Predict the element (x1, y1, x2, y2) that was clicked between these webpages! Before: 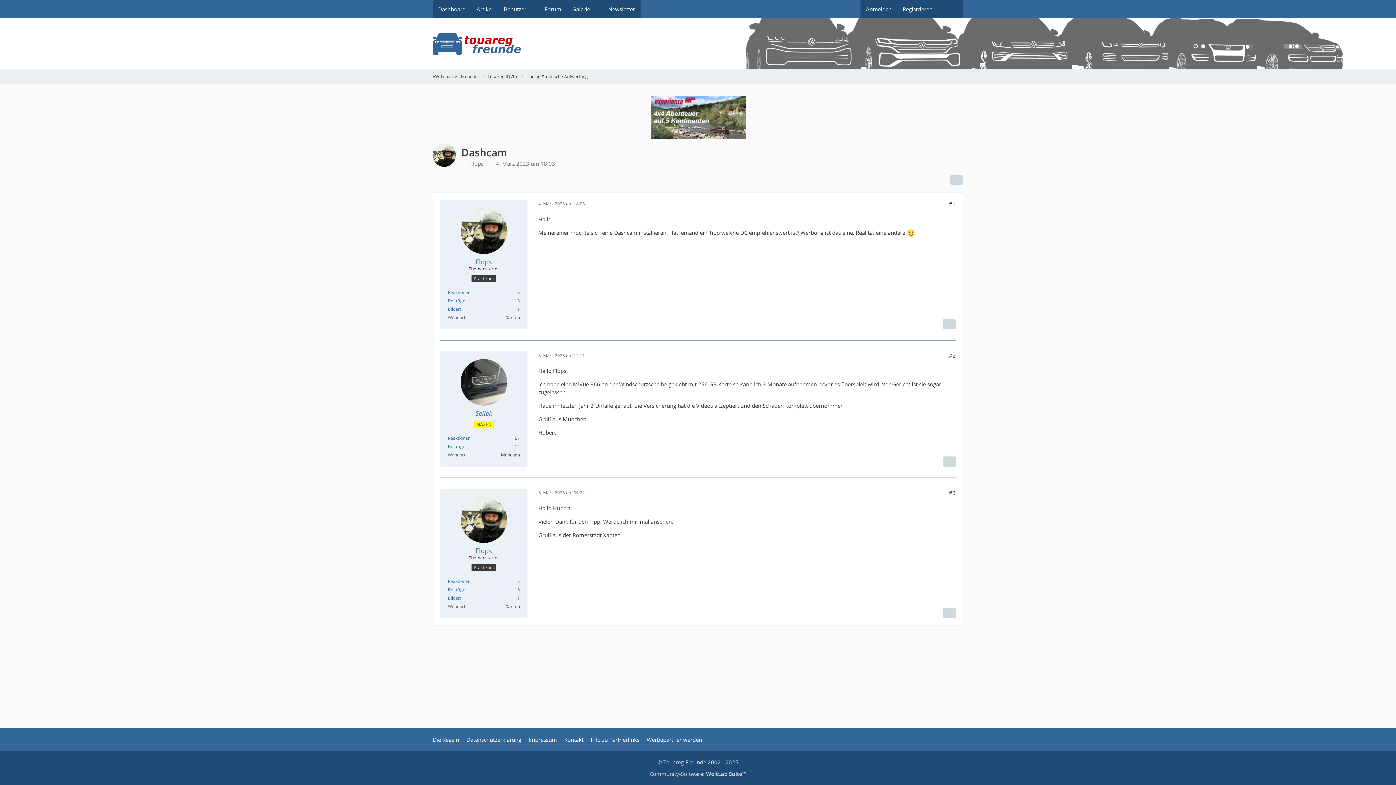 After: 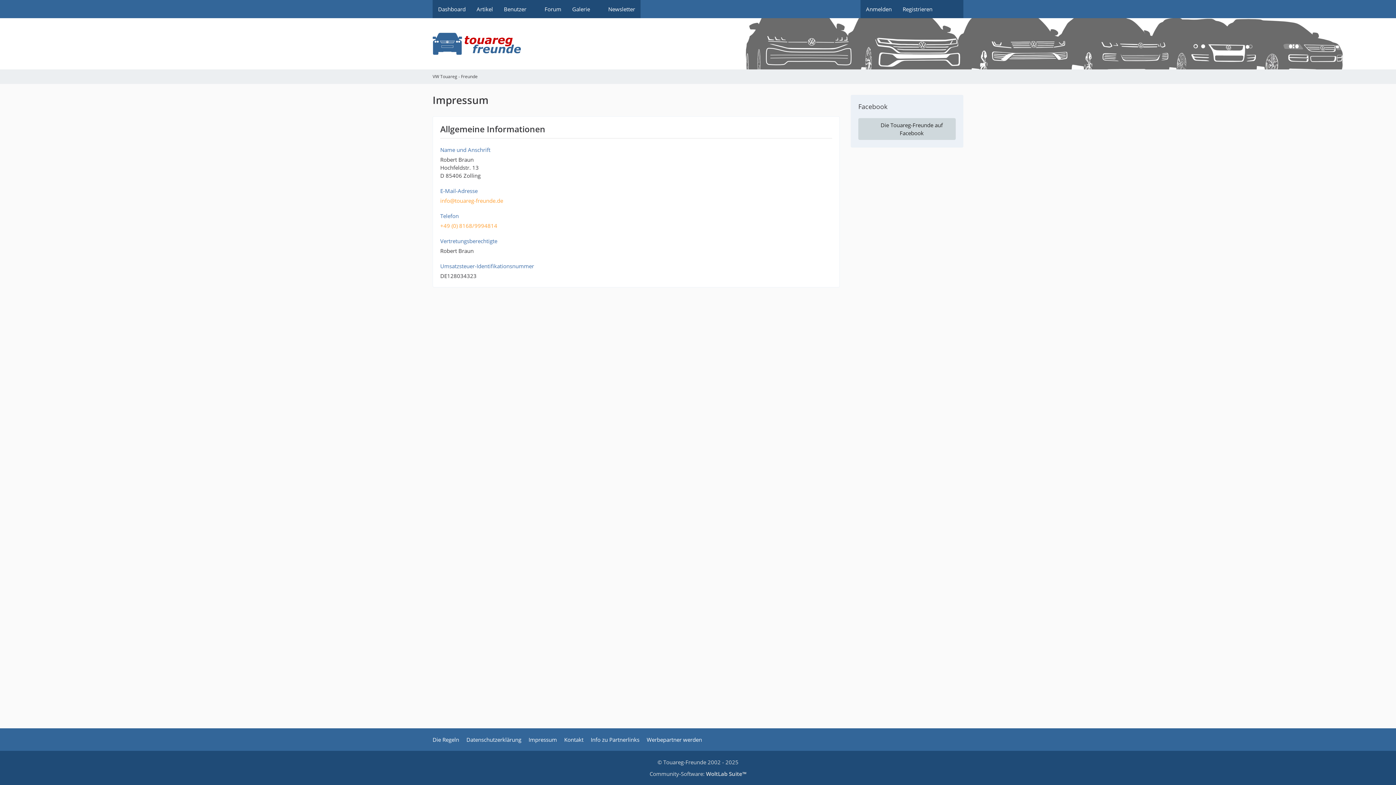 Action: bbox: (528, 736, 557, 743) label: Impressum